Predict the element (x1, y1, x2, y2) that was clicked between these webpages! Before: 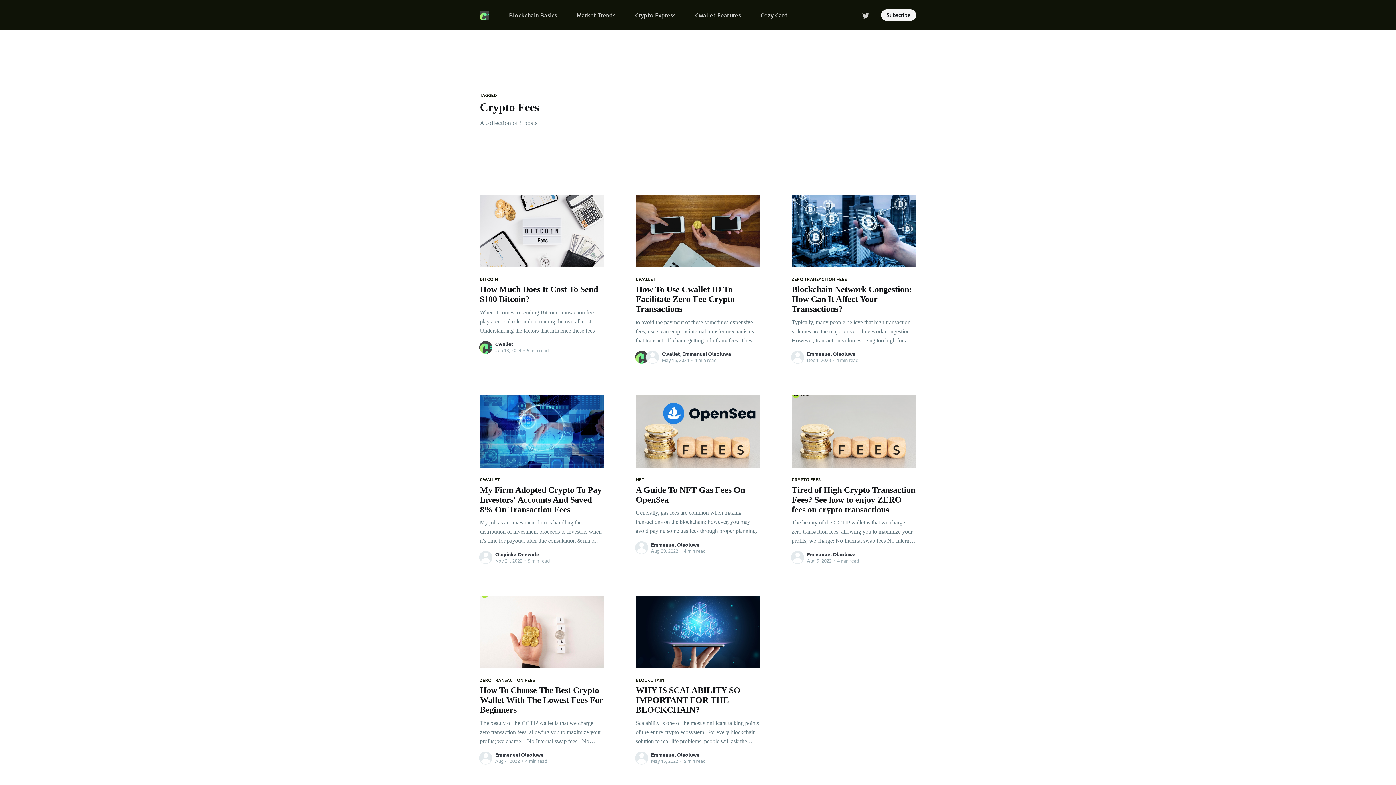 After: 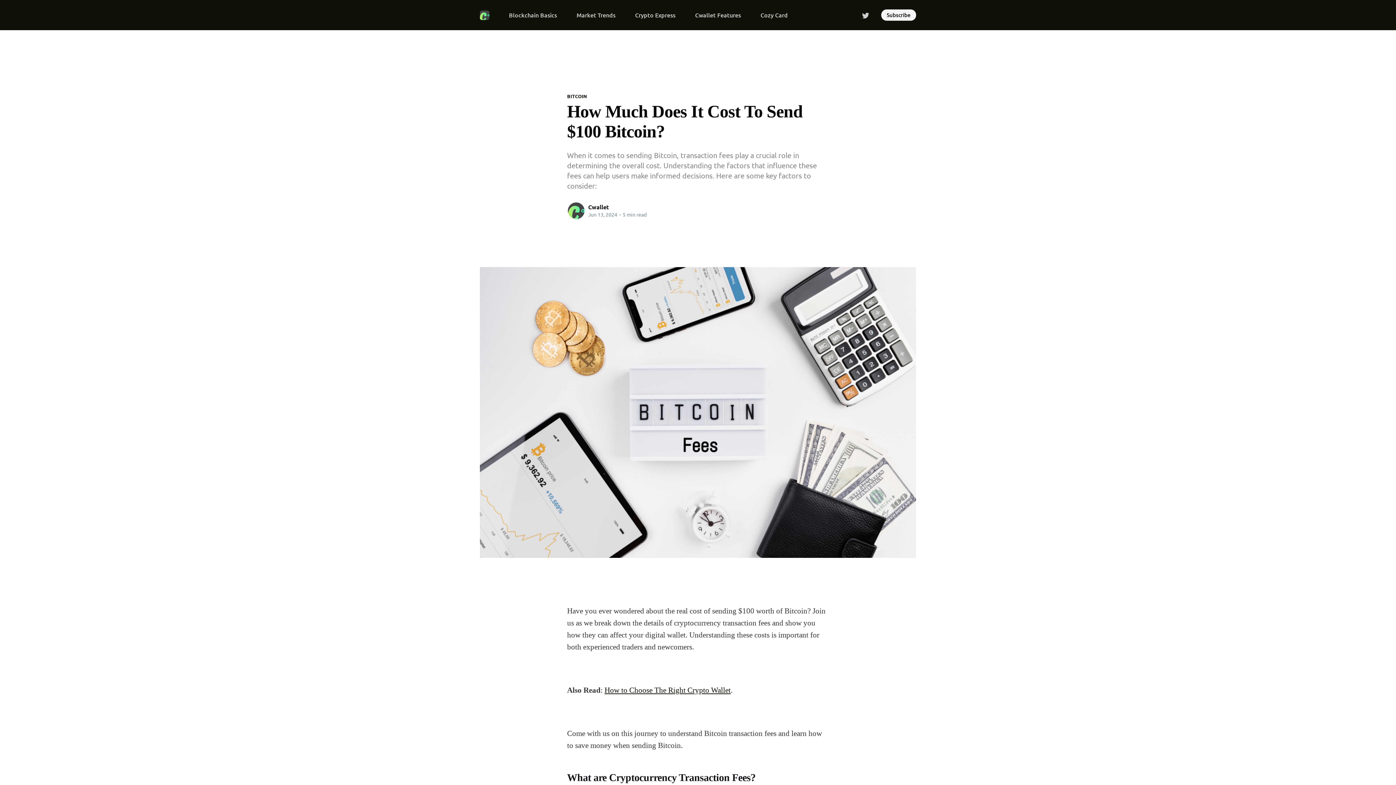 Action: bbox: (480, 194, 604, 267)